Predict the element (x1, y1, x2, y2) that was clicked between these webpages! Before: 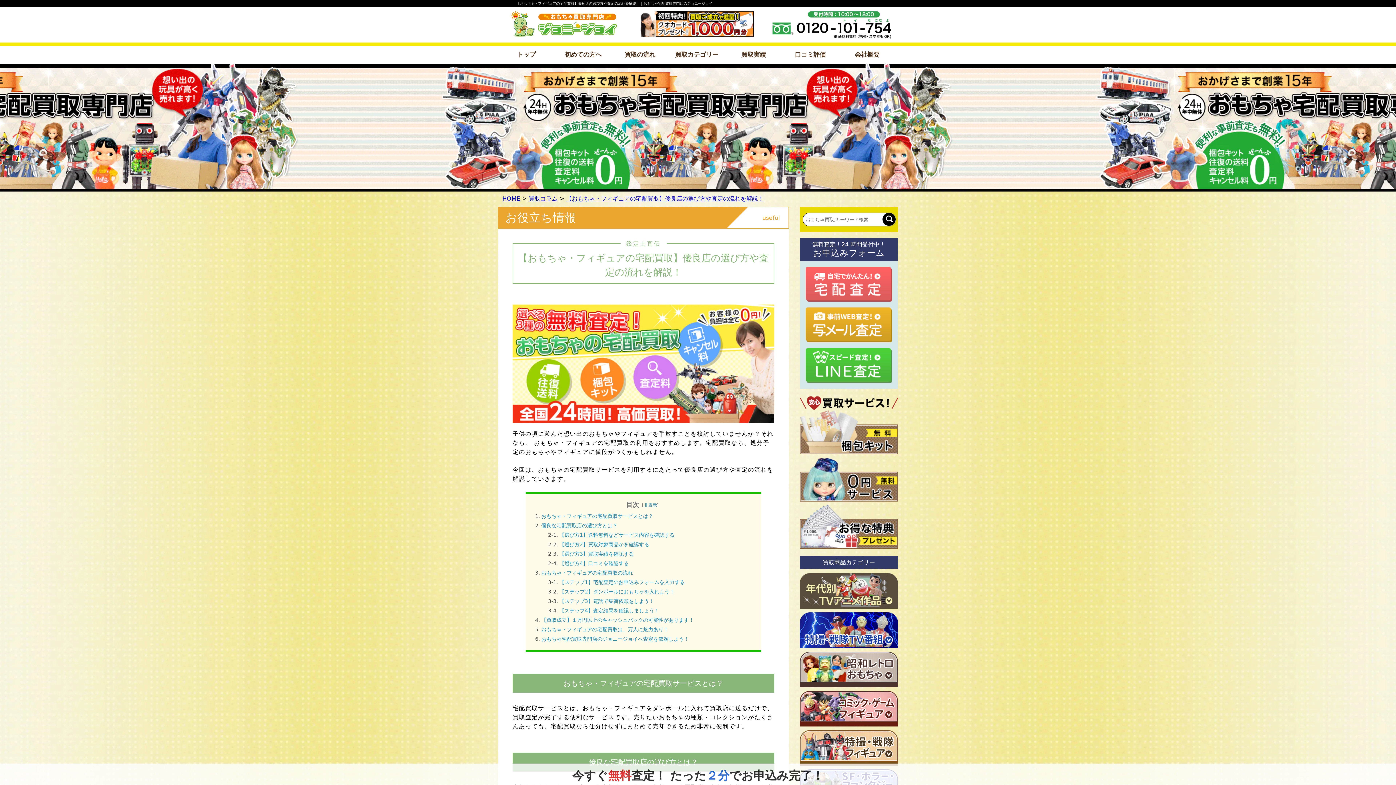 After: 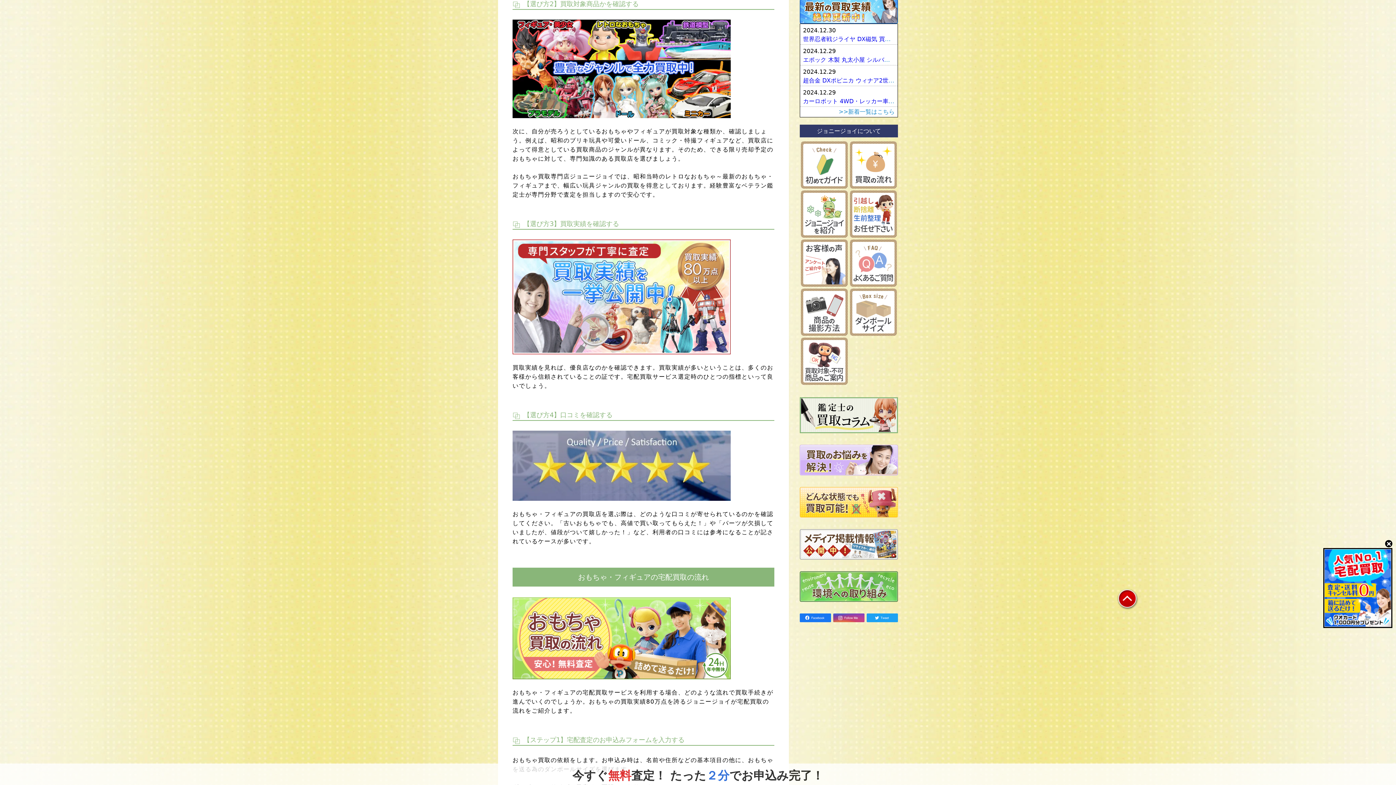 Action: label: 【選び方2】買取対象商品かを確認する bbox: (559, 541, 649, 547)